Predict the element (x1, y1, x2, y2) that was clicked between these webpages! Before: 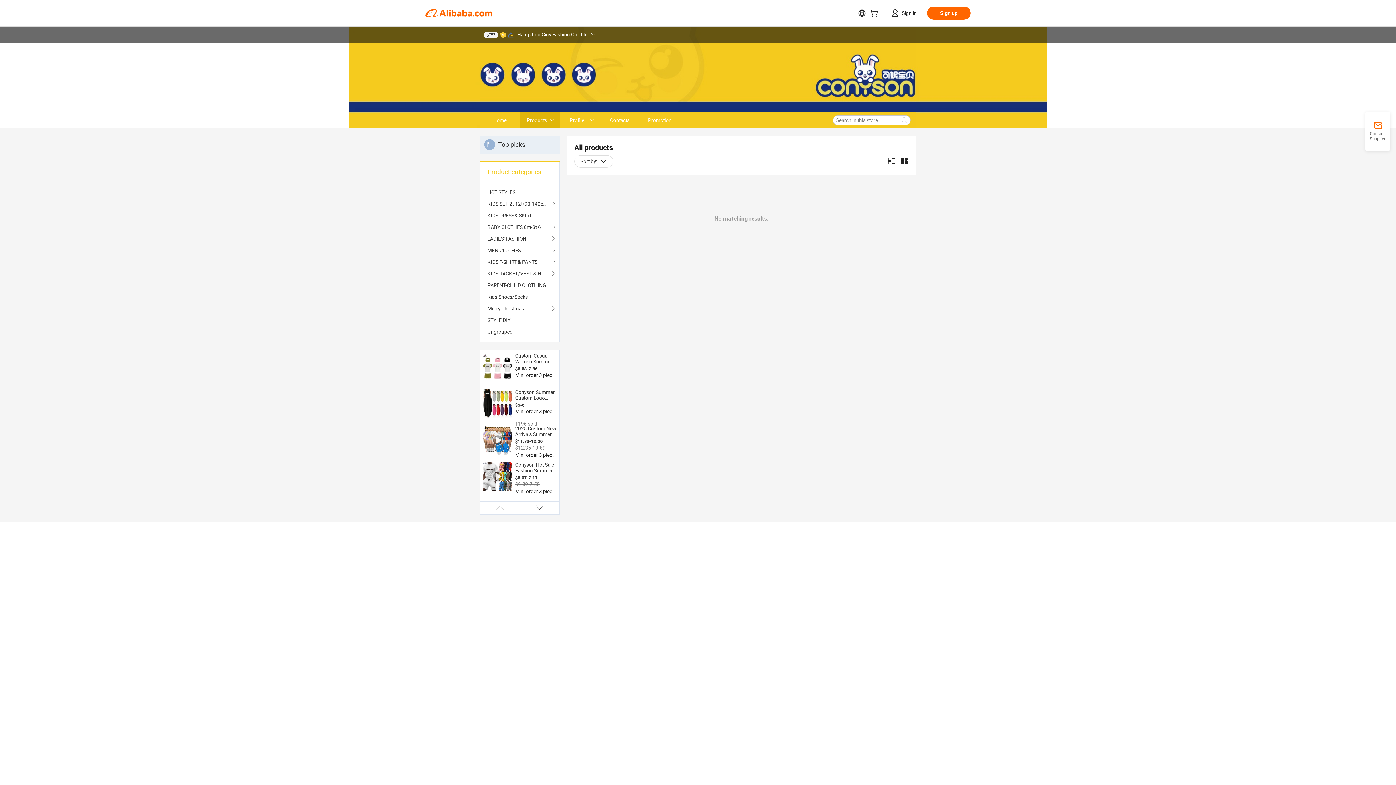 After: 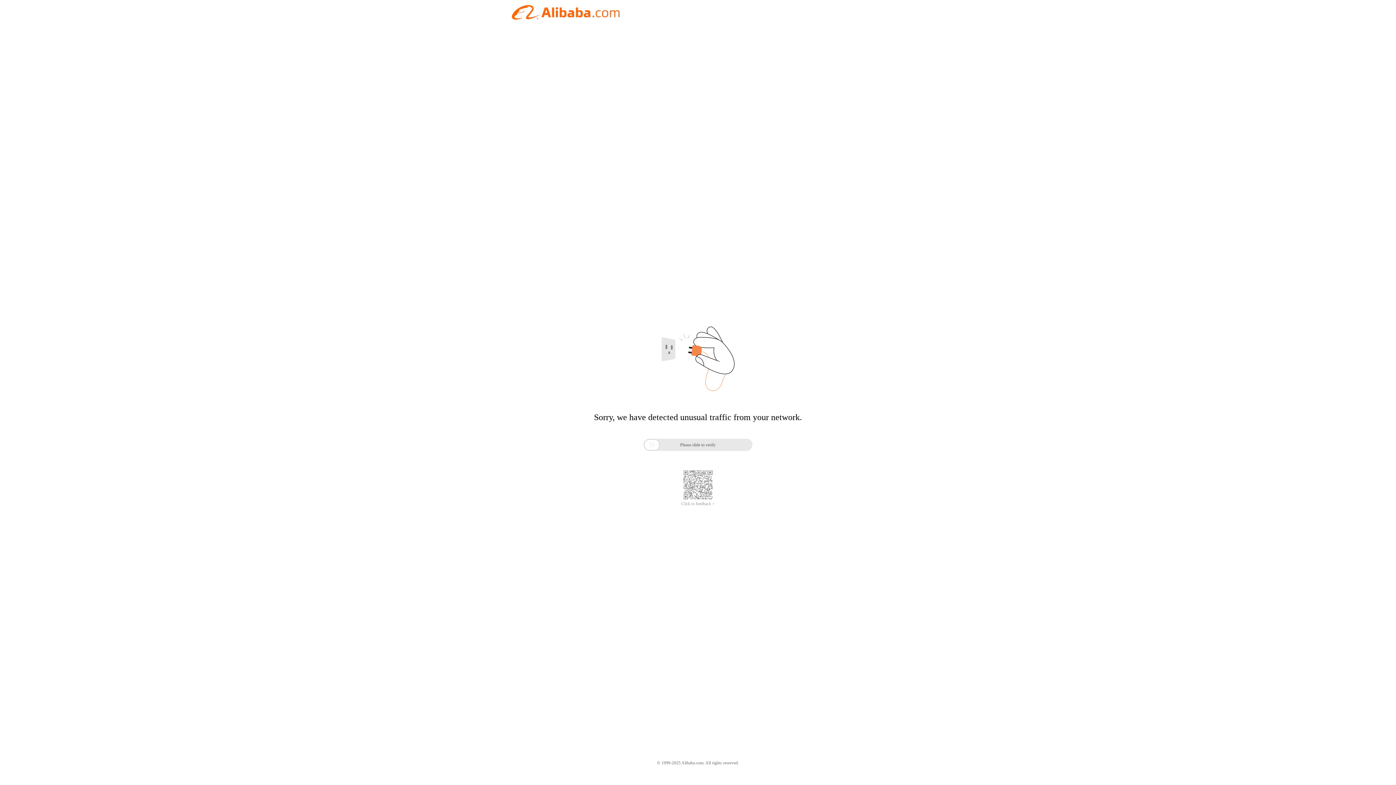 Action: label: Top picks bbox: (480, 135, 560, 154)